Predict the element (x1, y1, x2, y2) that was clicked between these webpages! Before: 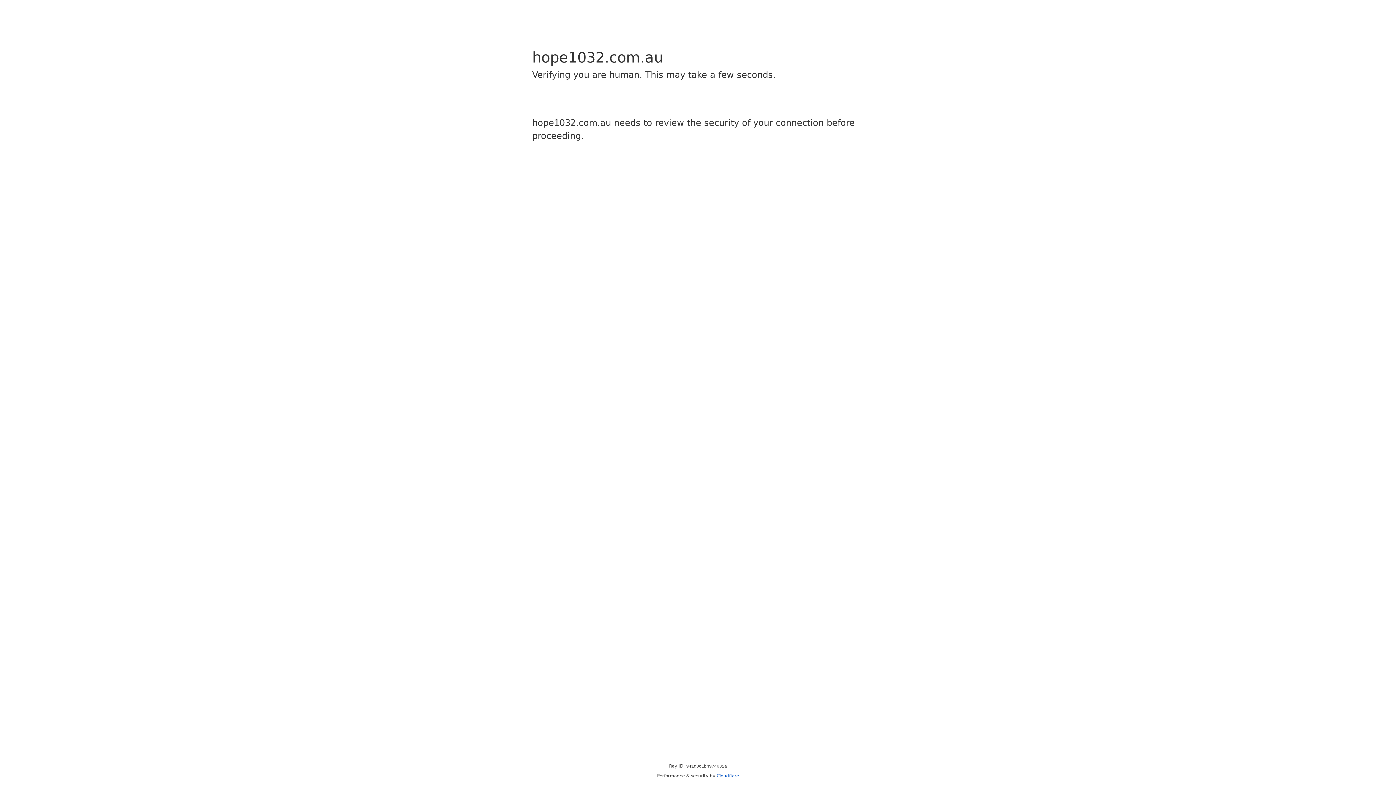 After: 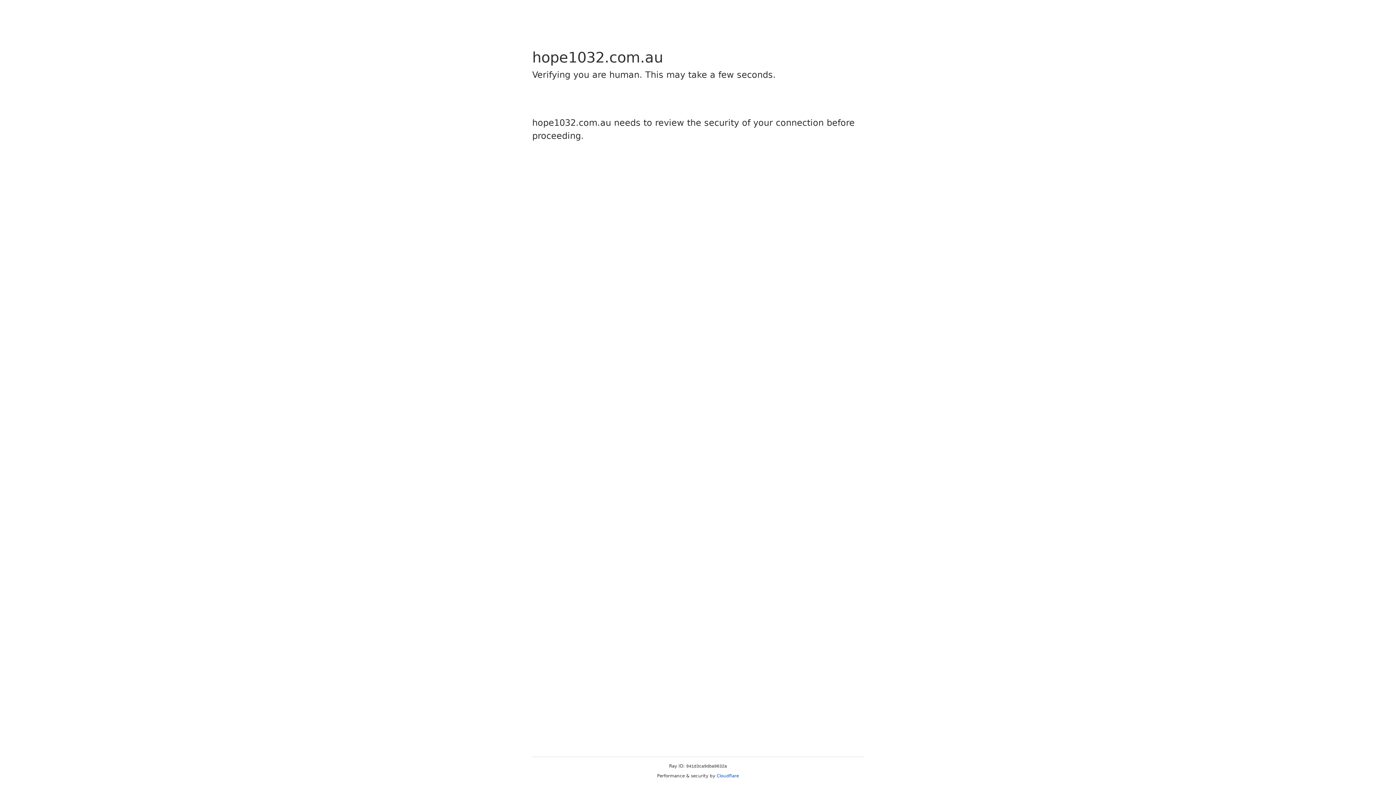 Action: bbox: (716, 773, 739, 778) label: Cloudflare